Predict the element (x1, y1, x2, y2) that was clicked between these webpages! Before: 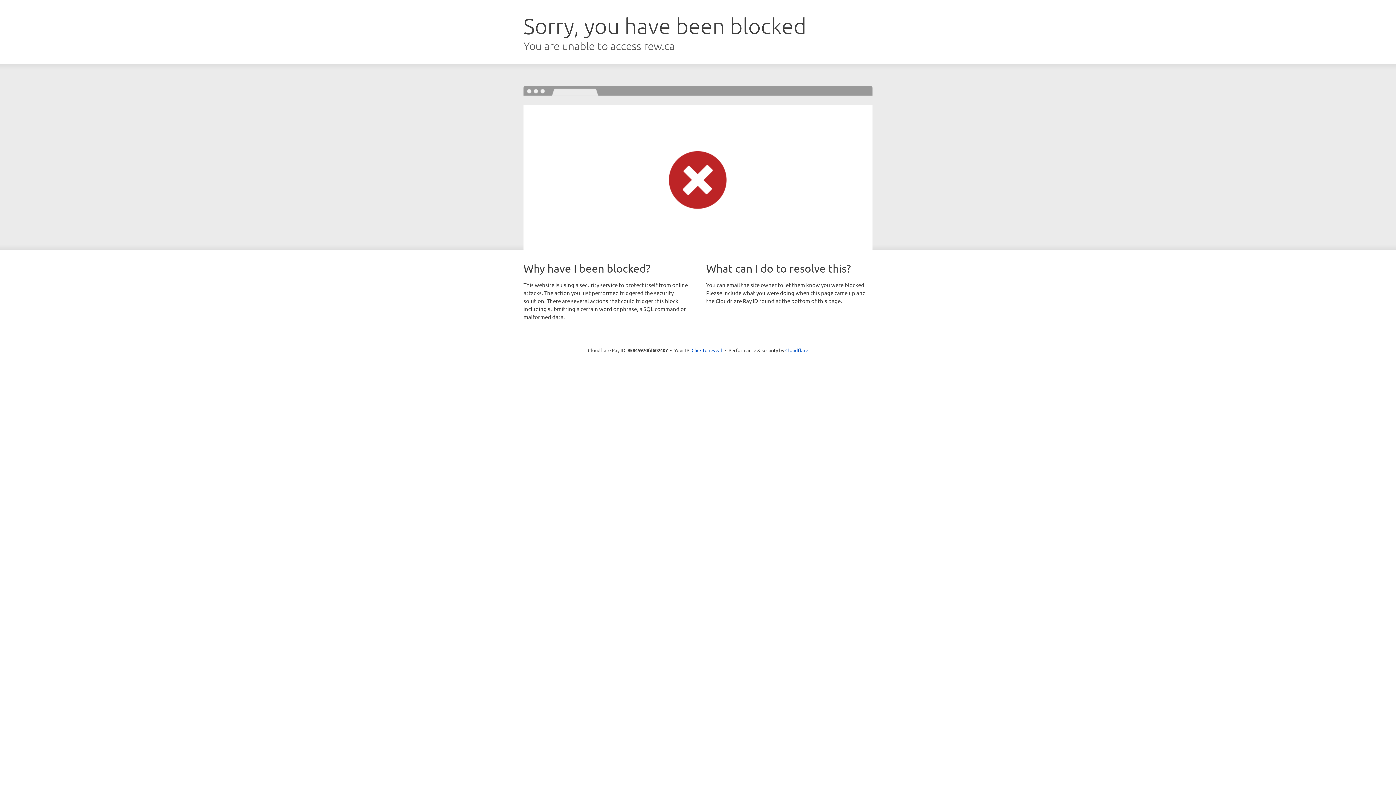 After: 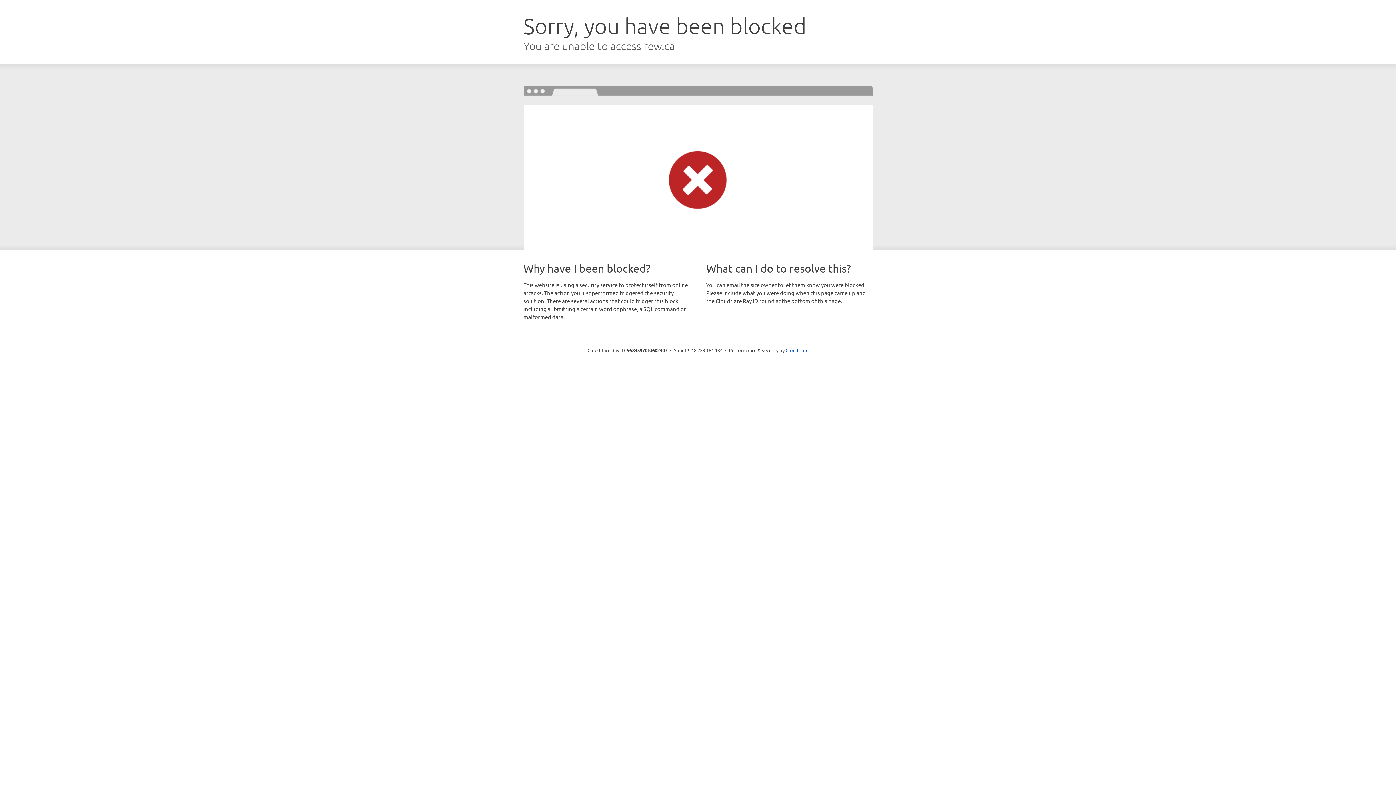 Action: label: Click to reveal bbox: (691, 346, 722, 353)